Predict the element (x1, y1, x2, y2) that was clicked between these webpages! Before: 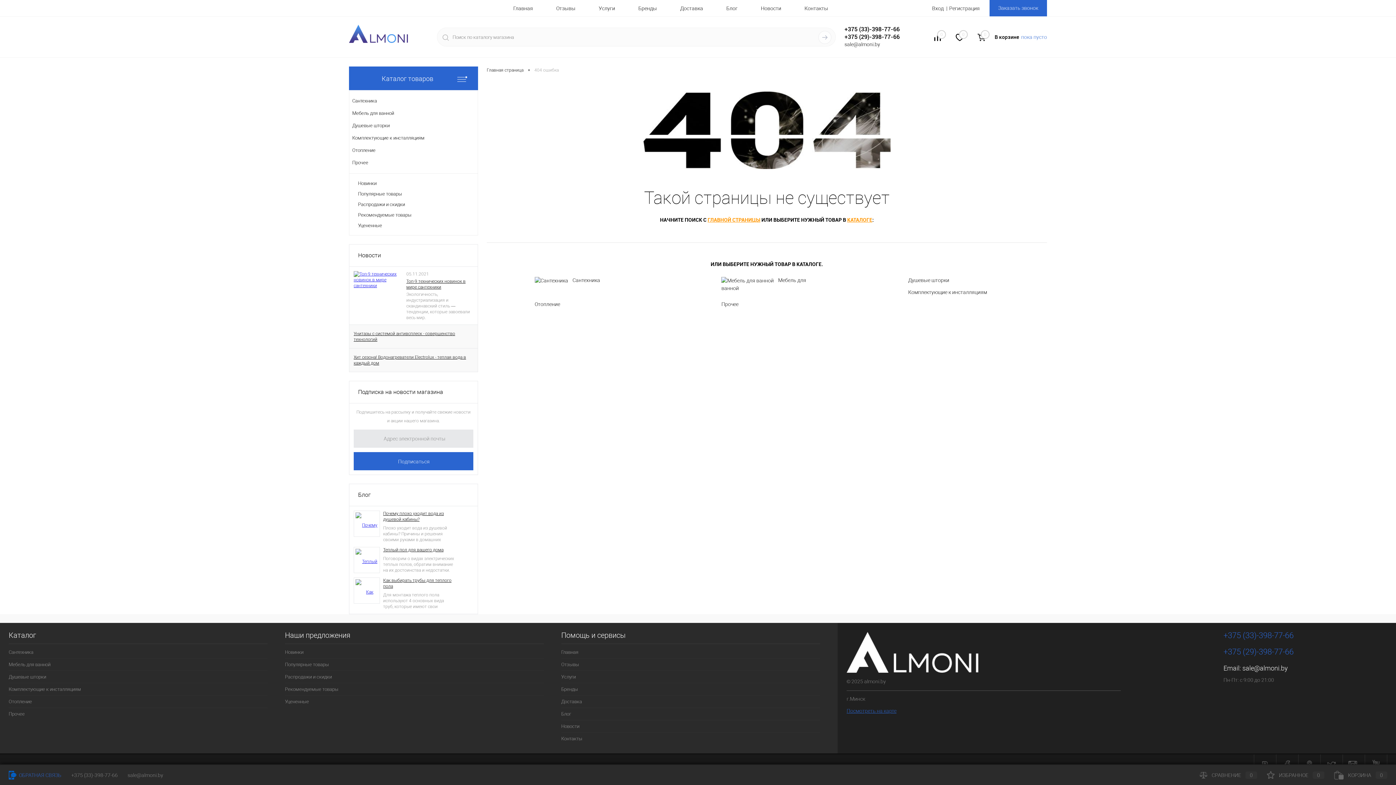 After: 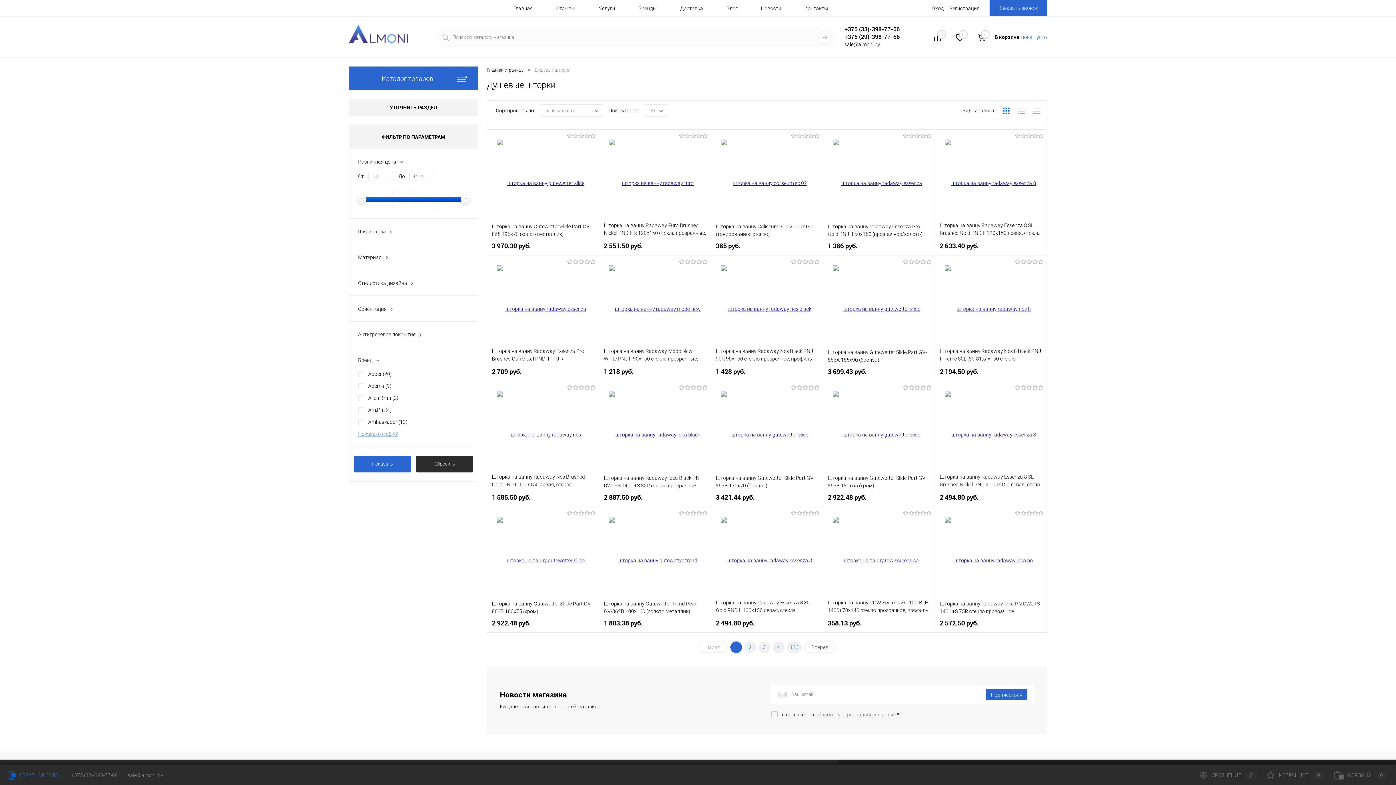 Action: bbox: (8, 671, 267, 683) label: Душевые шторки